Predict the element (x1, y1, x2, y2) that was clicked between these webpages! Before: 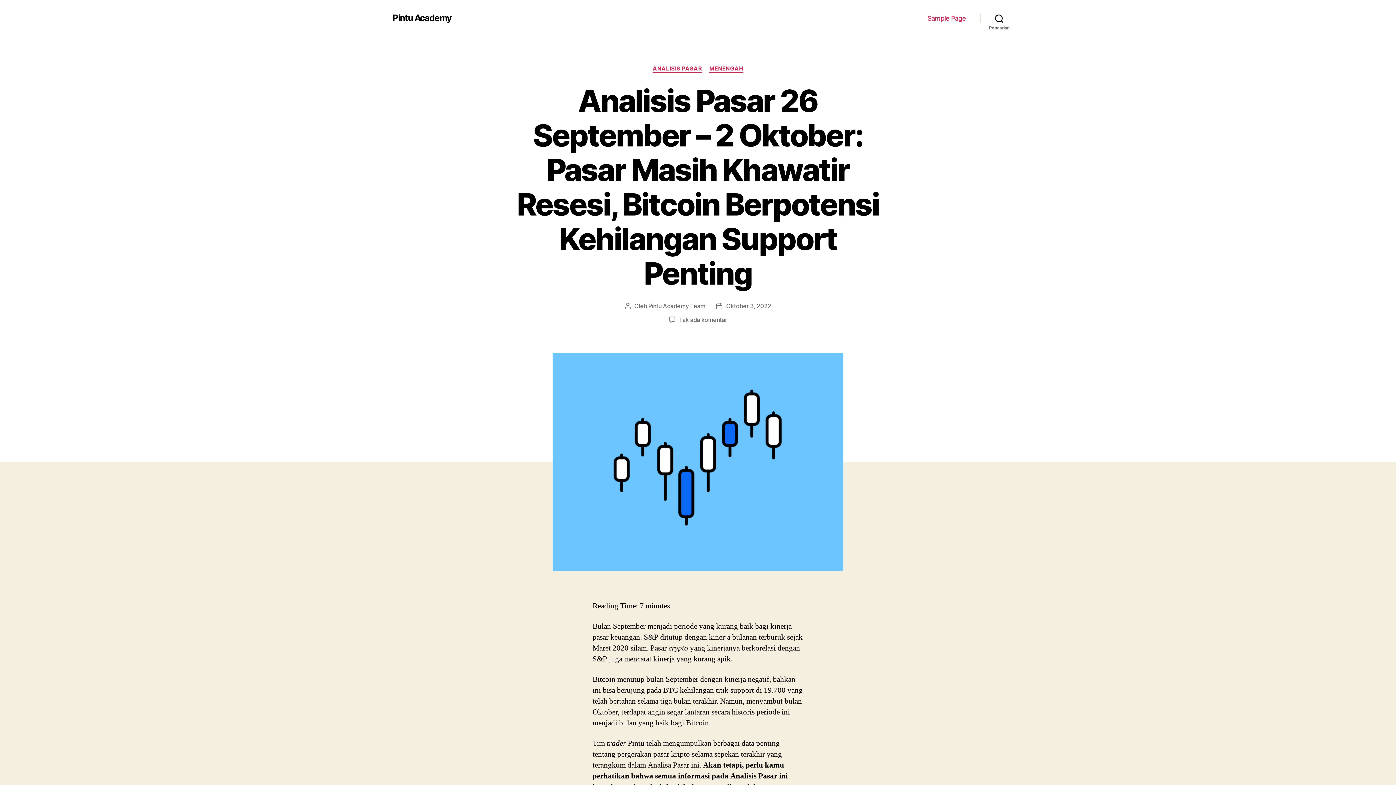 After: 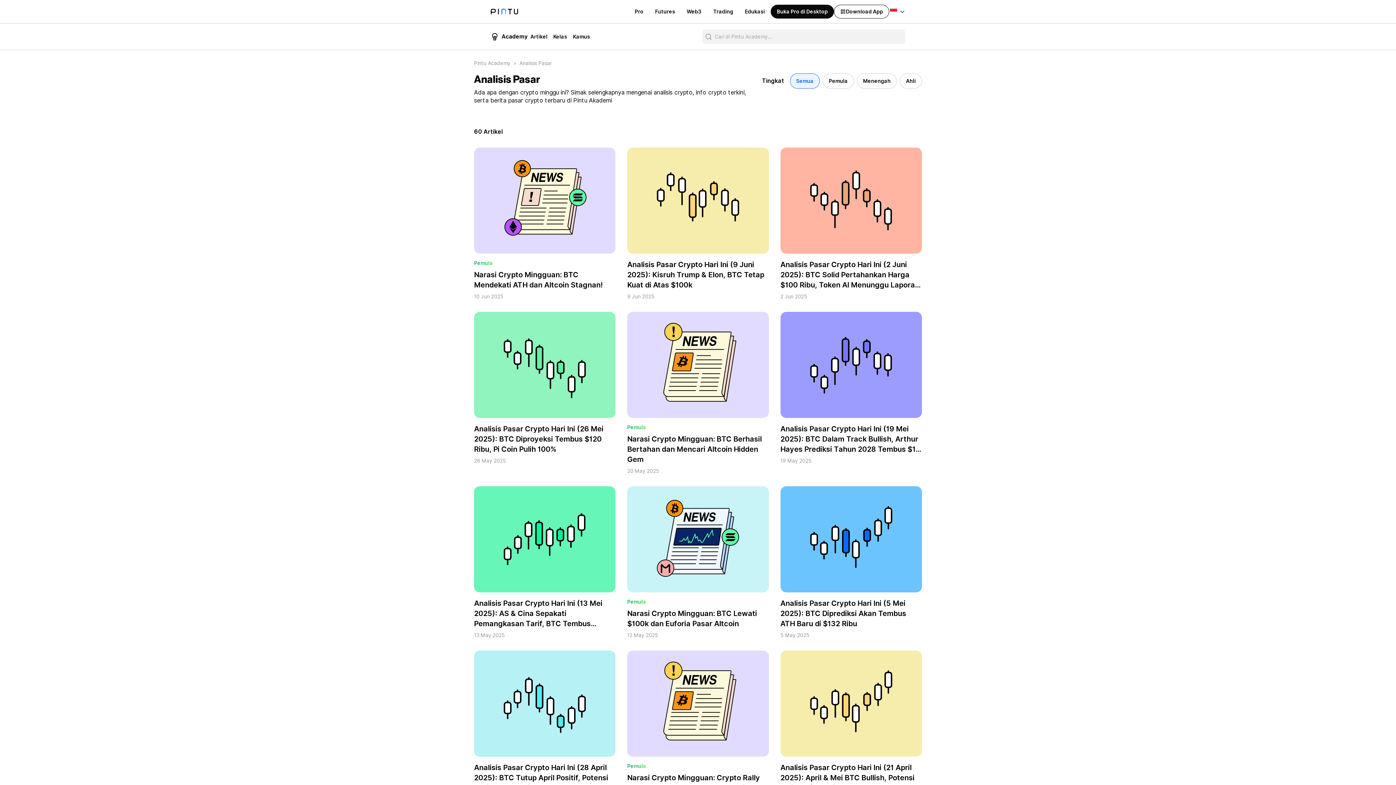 Action: bbox: (652, 65, 702, 72) label: ANALISIS PASAR